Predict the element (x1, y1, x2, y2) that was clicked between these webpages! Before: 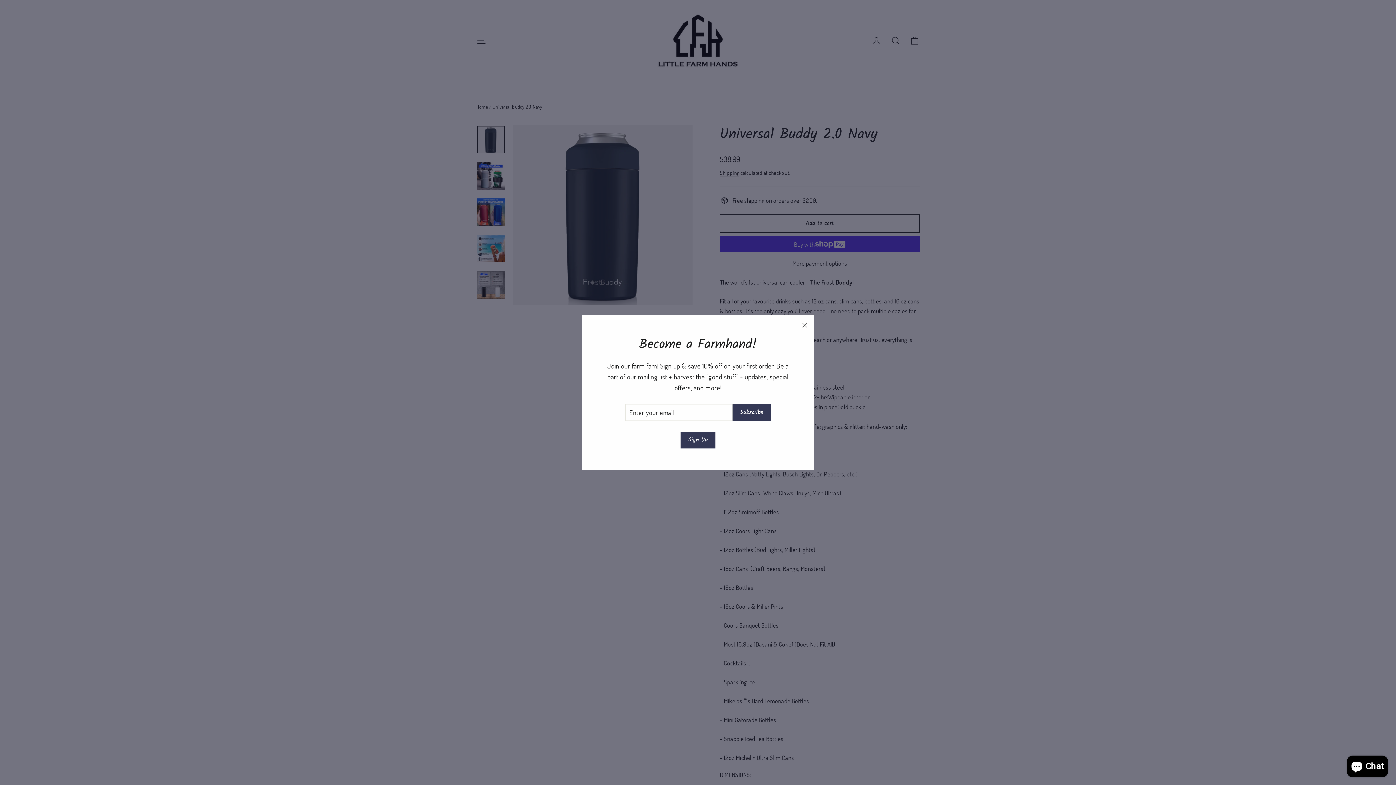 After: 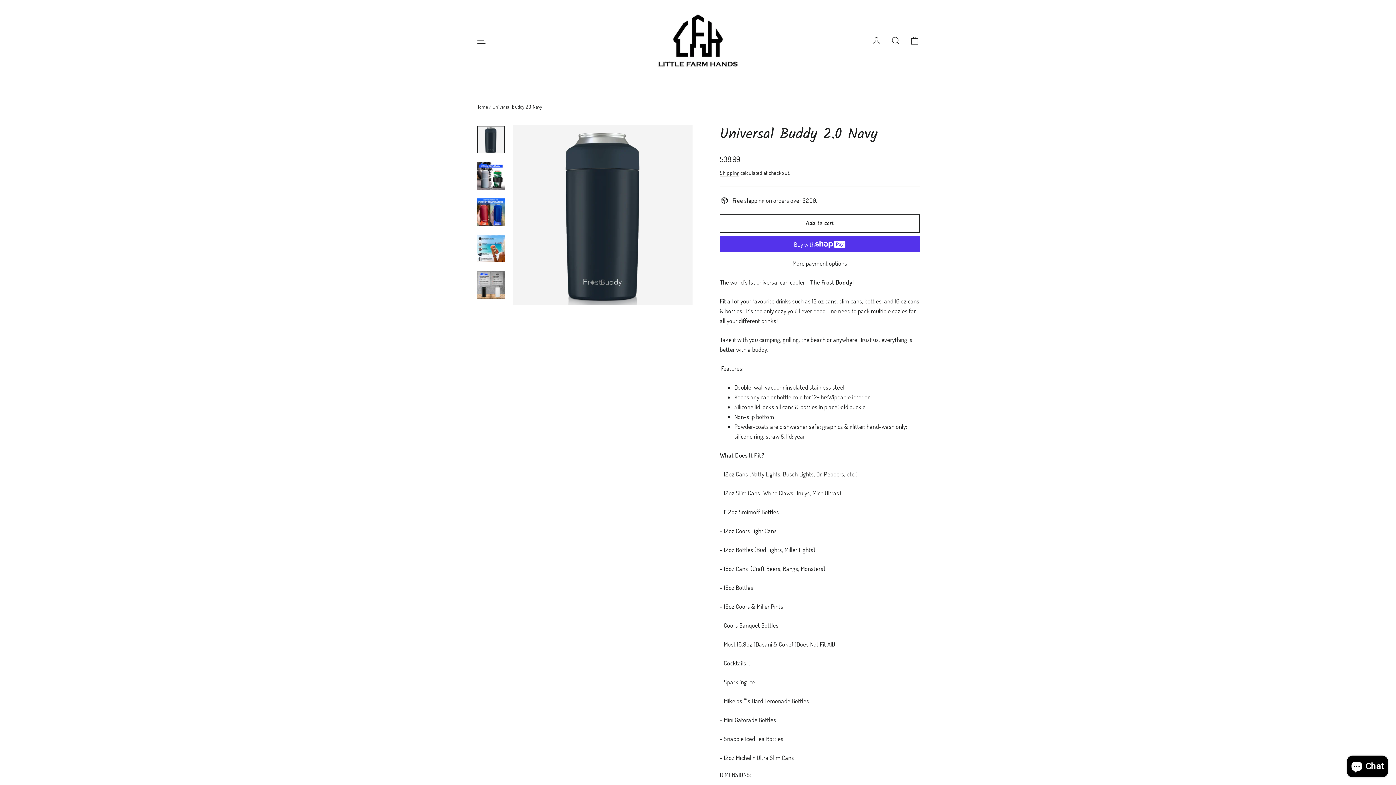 Action: bbox: (794, 314, 814, 335) label: "Close (esc)"